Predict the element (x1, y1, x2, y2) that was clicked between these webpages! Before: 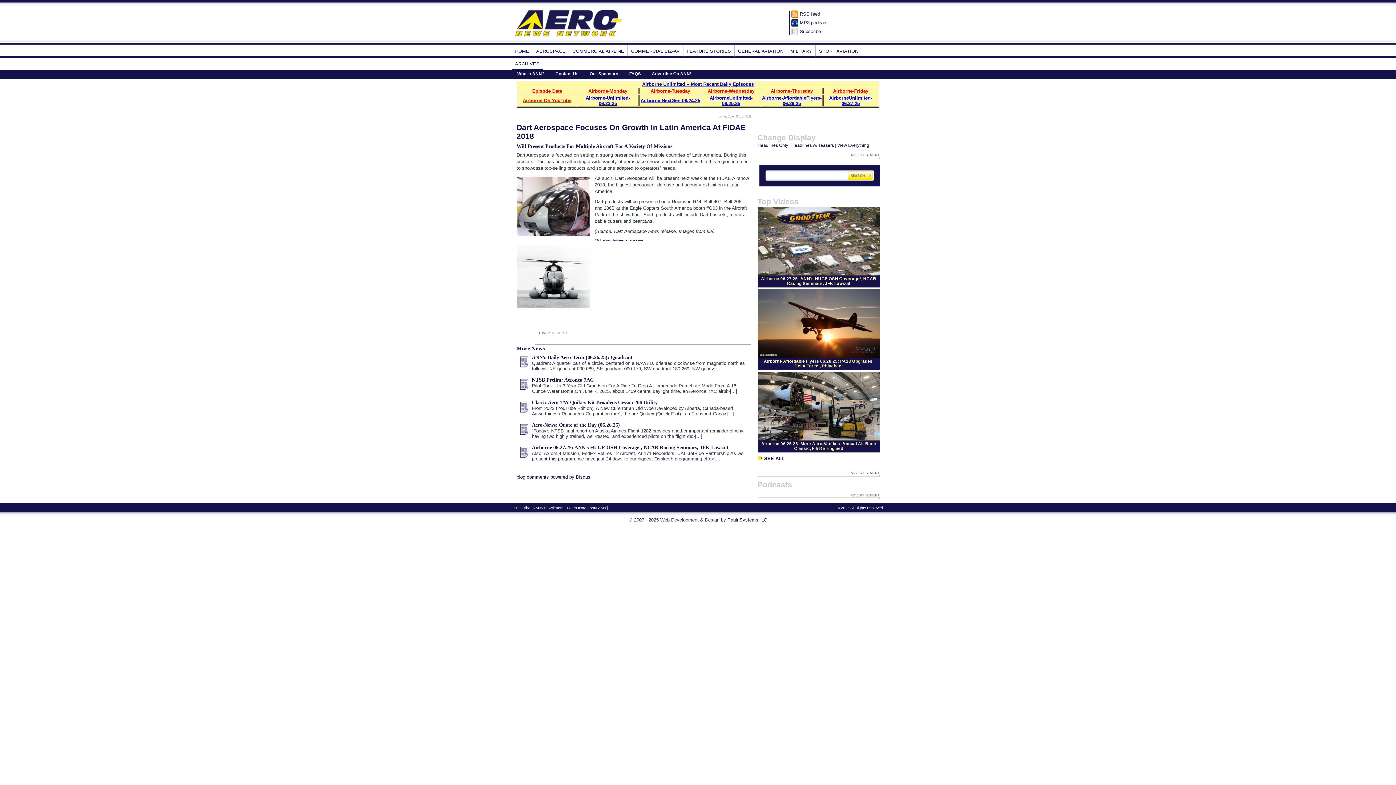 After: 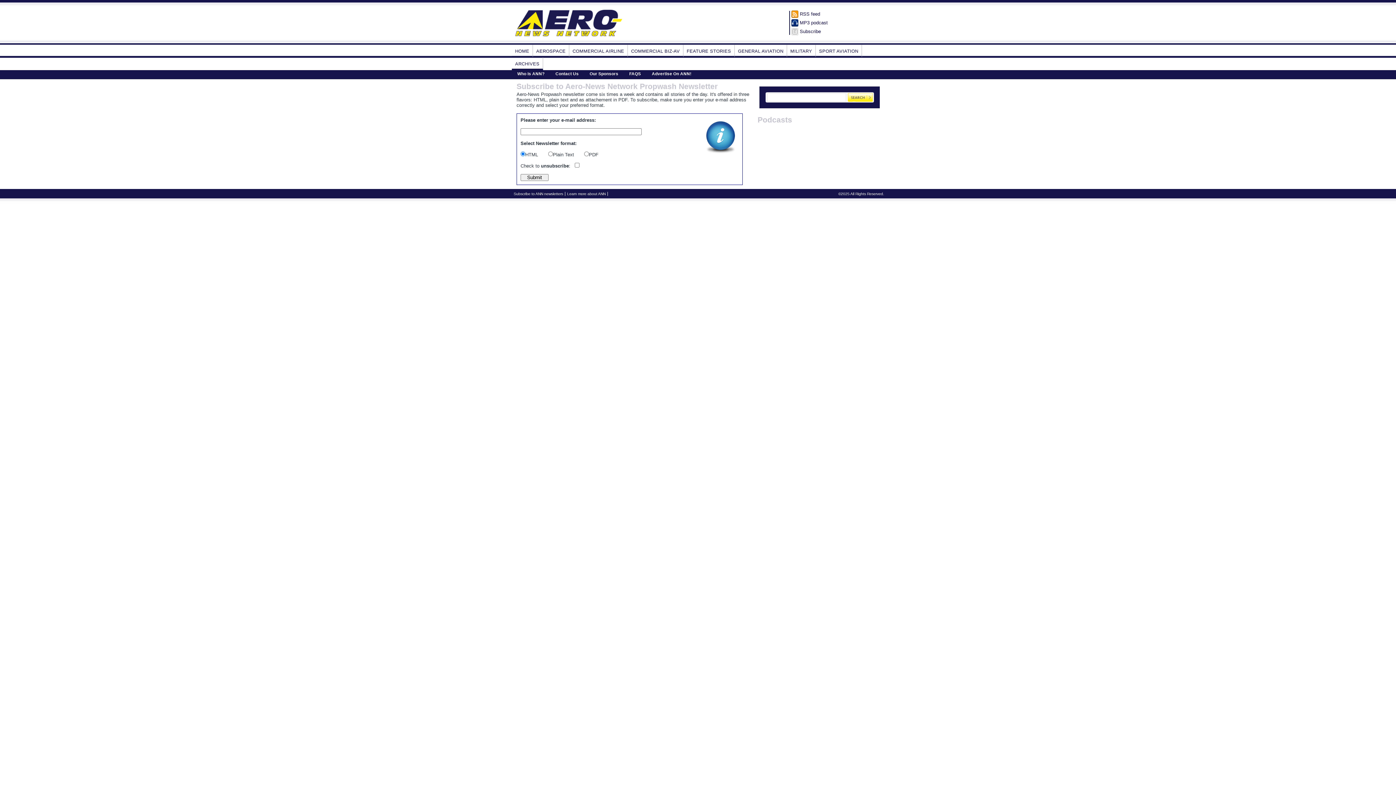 Action: label: Subscribe to ANN newsletters bbox: (512, 506, 565, 510)